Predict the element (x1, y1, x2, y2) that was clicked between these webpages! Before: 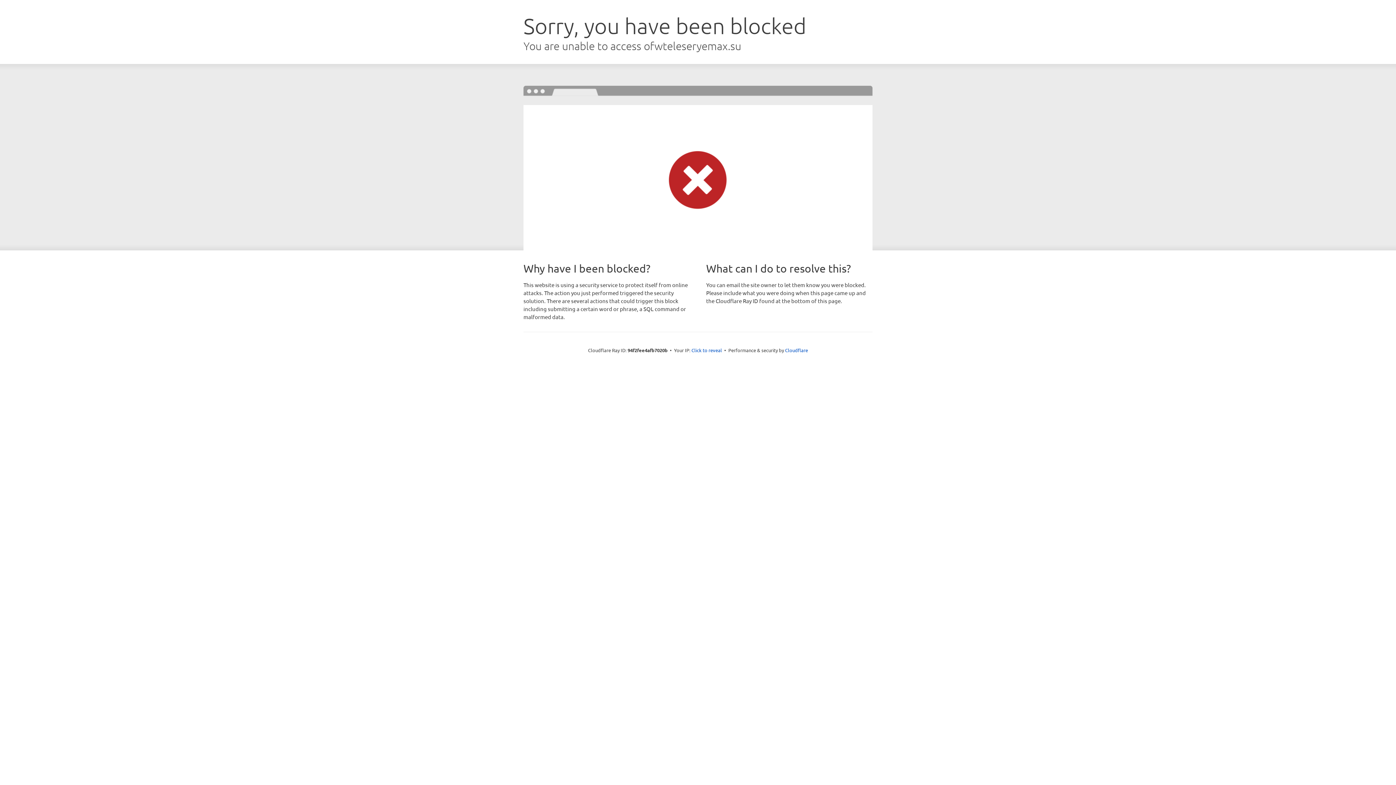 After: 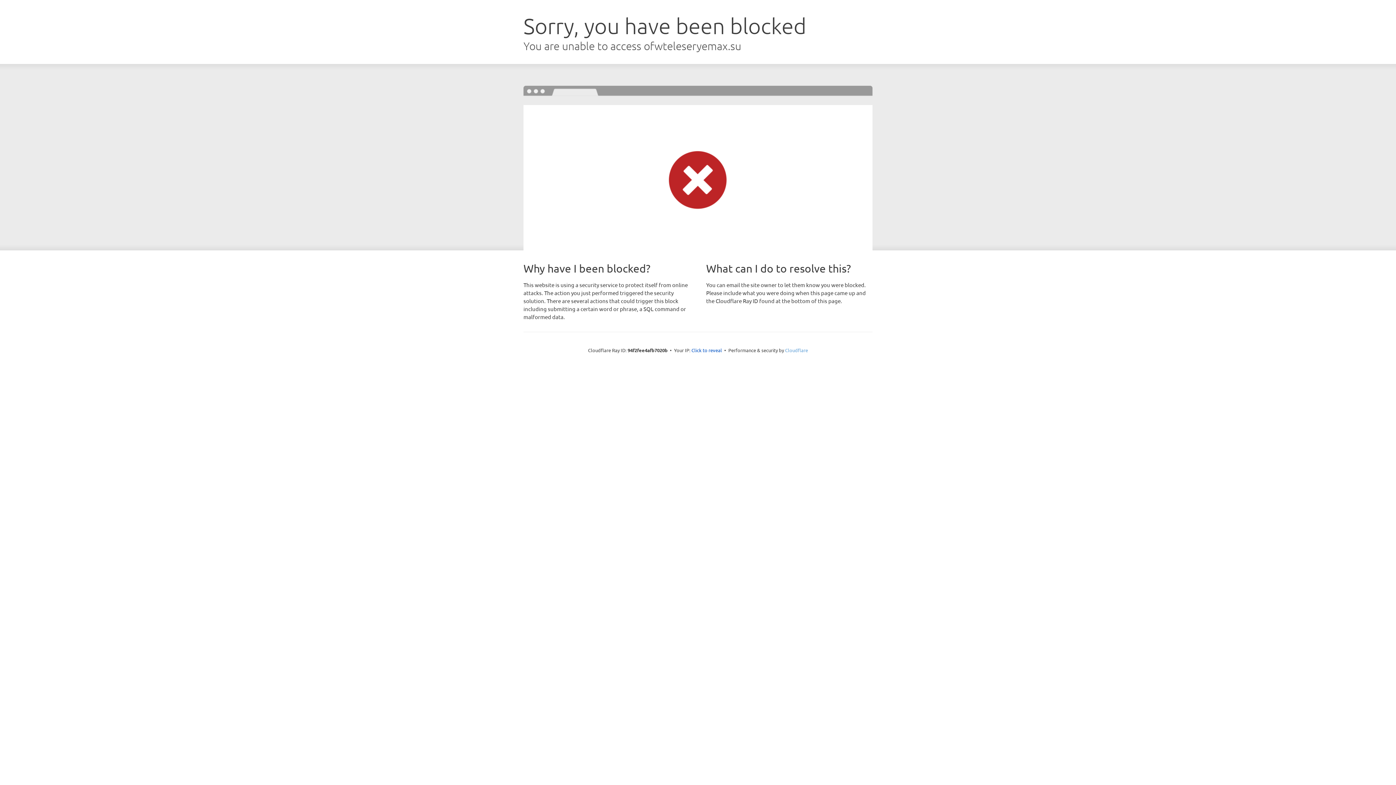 Action: bbox: (785, 347, 808, 353) label: Cloudflare